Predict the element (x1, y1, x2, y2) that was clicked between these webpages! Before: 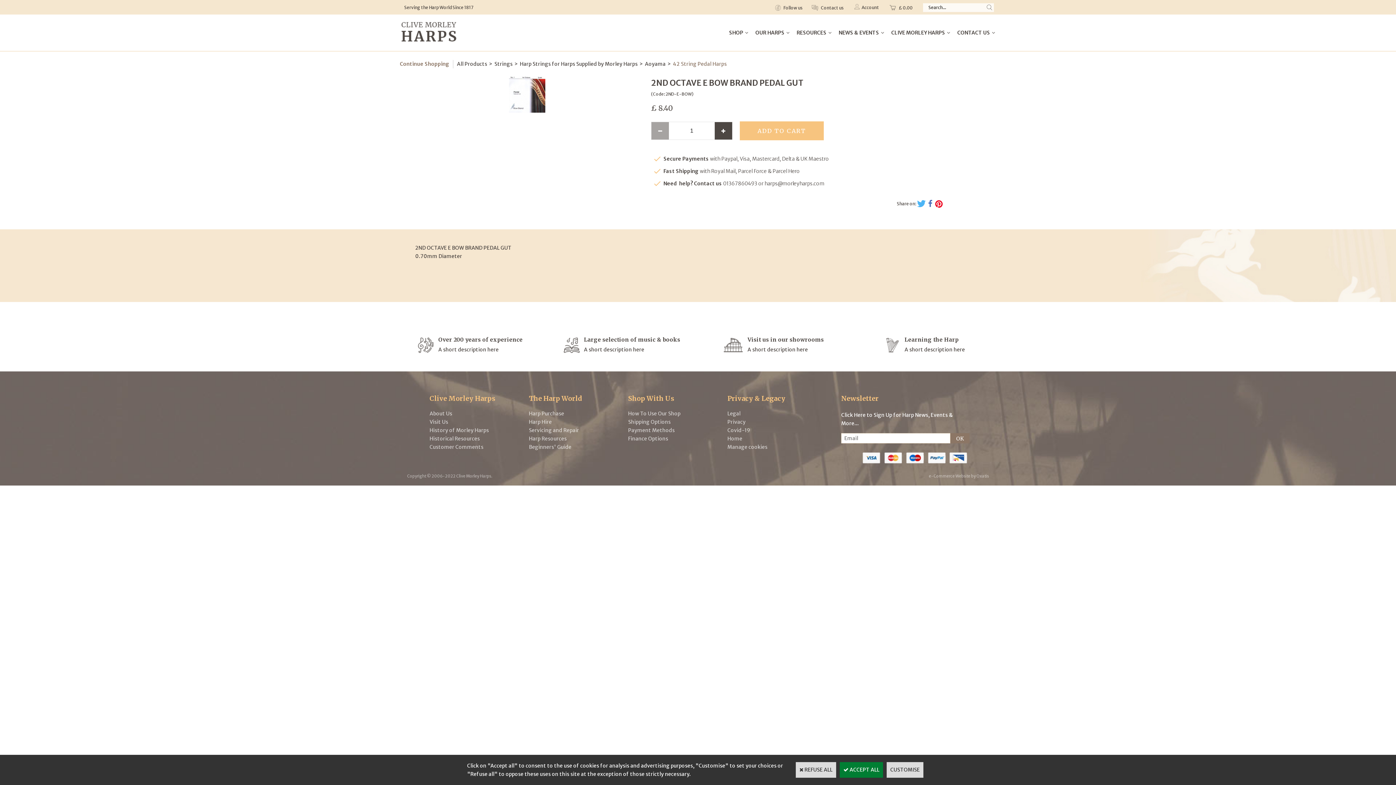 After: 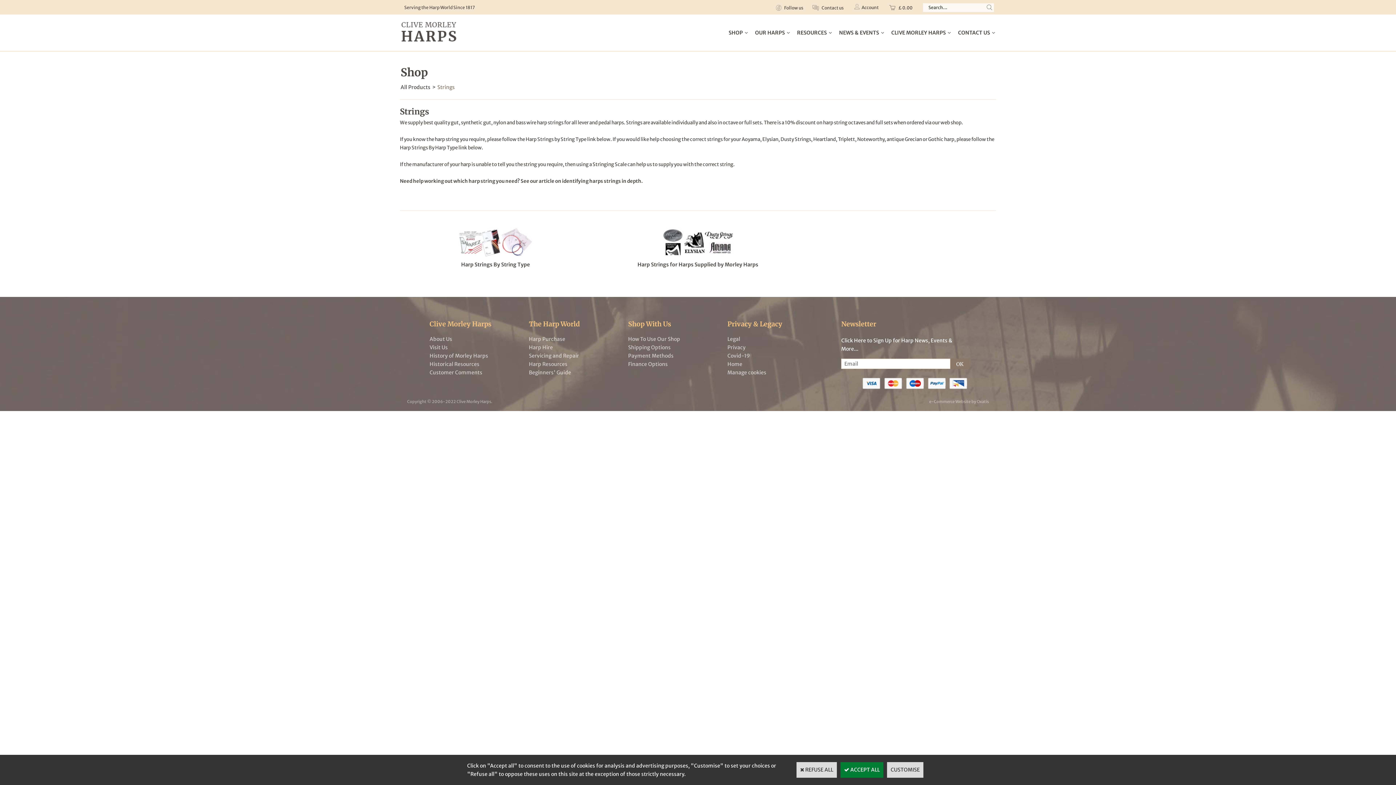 Action: bbox: (494, 60, 512, 67) label: Strings